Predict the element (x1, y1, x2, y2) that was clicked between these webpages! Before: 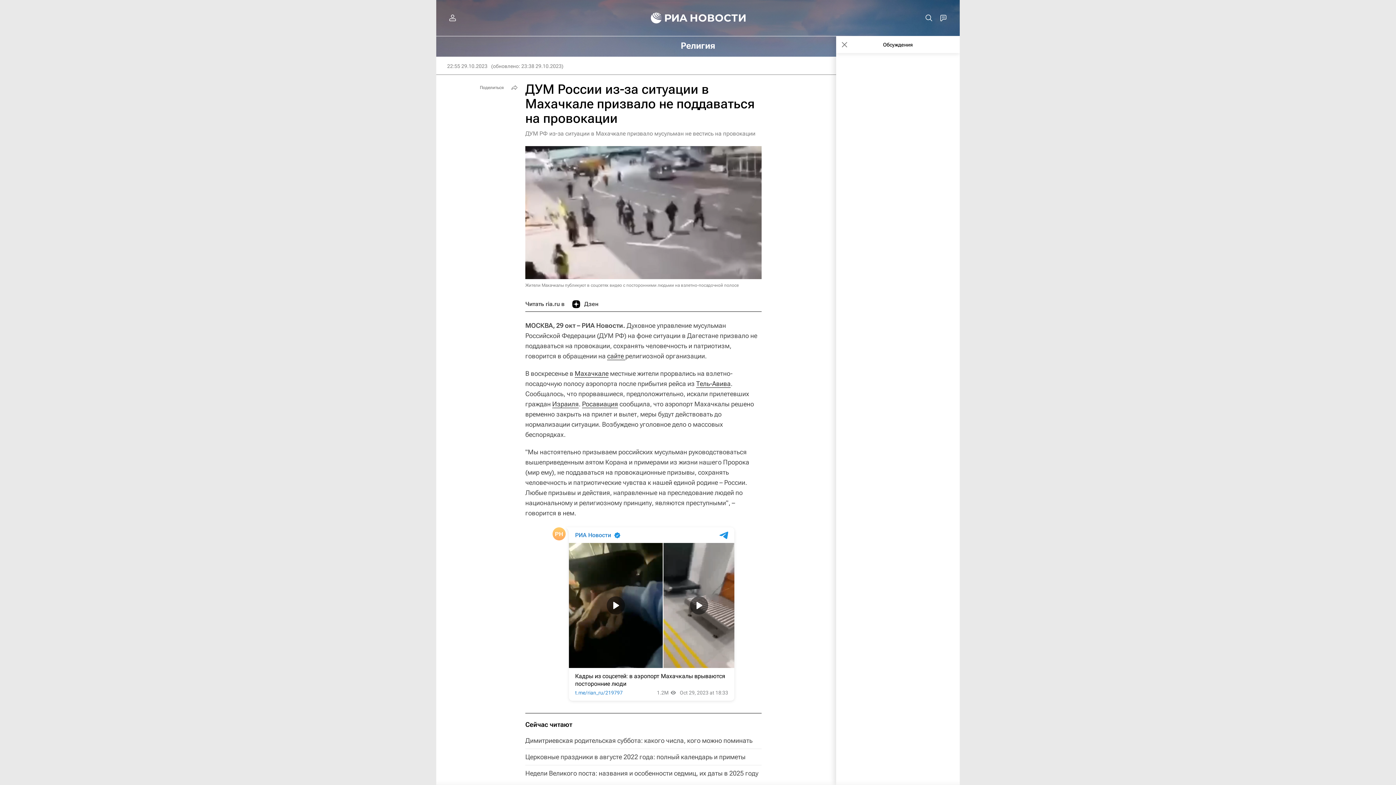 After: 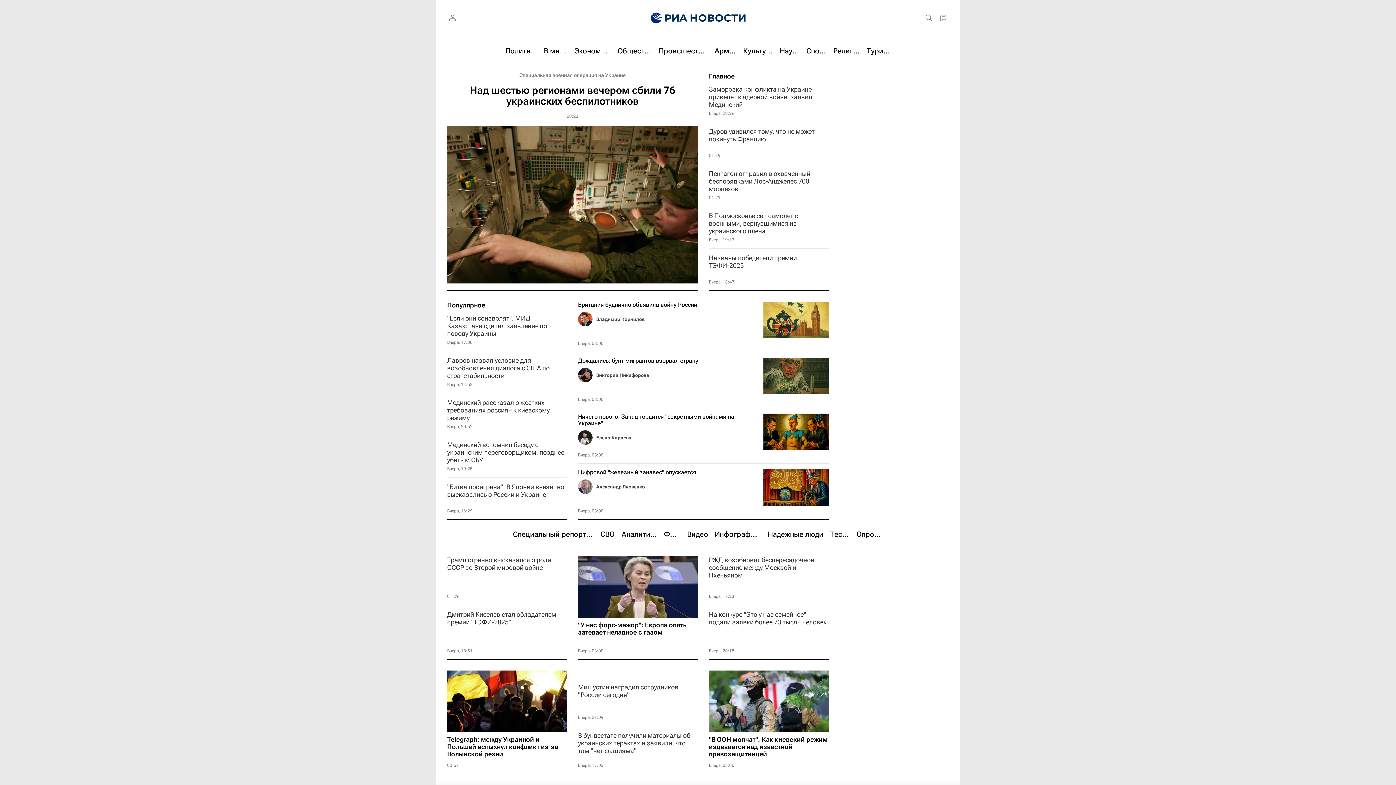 Action: bbox: (639, 0, 756, 36)